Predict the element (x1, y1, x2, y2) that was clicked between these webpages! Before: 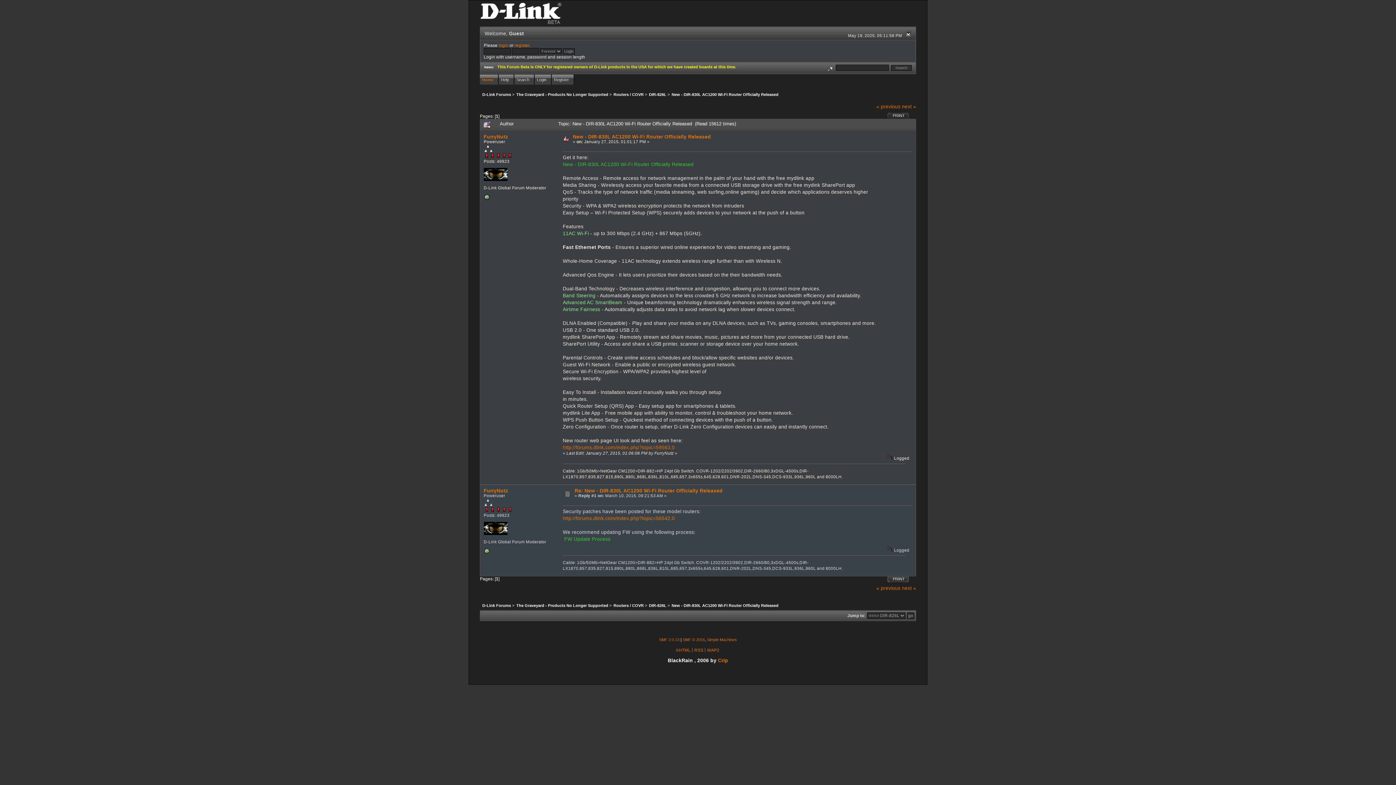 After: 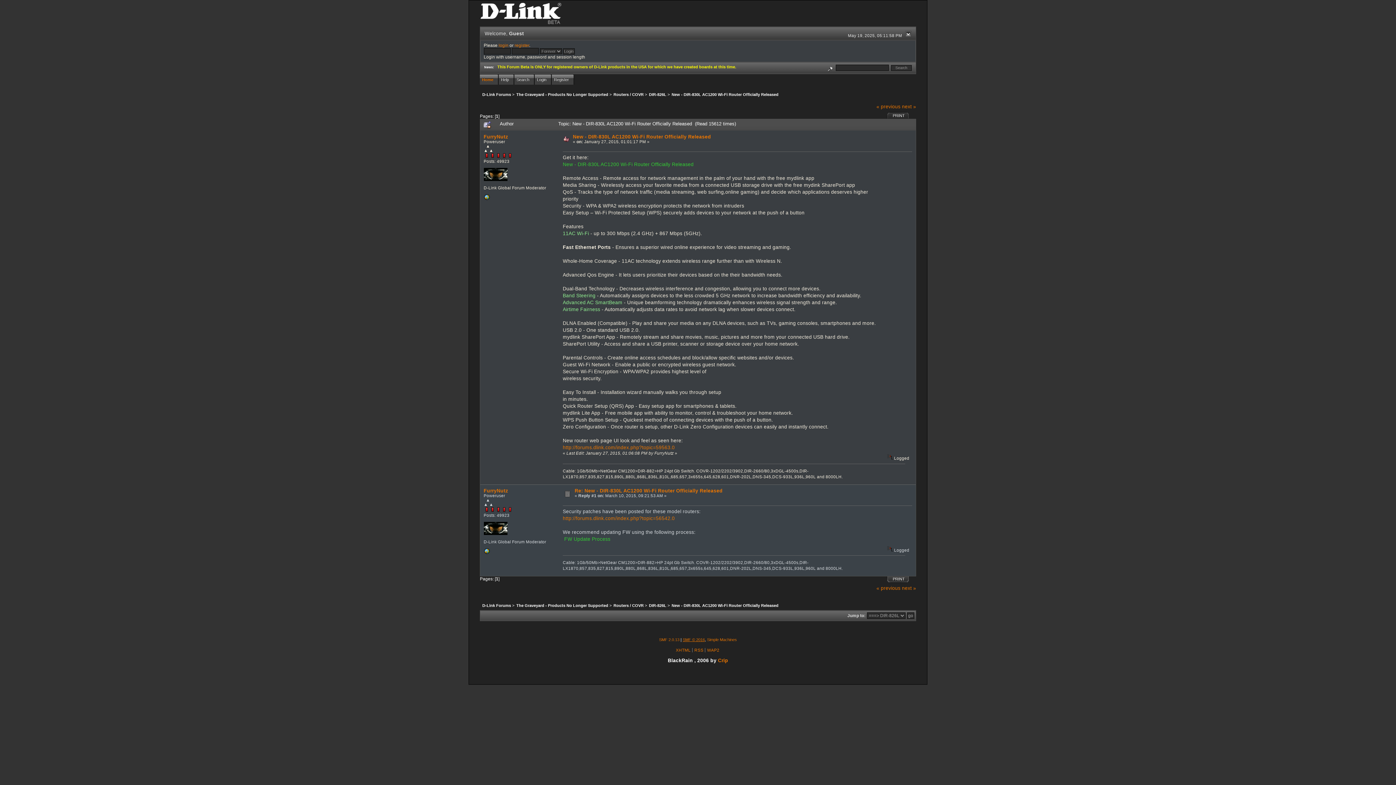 Action: bbox: (682, 637, 705, 642) label: SMF © 2016